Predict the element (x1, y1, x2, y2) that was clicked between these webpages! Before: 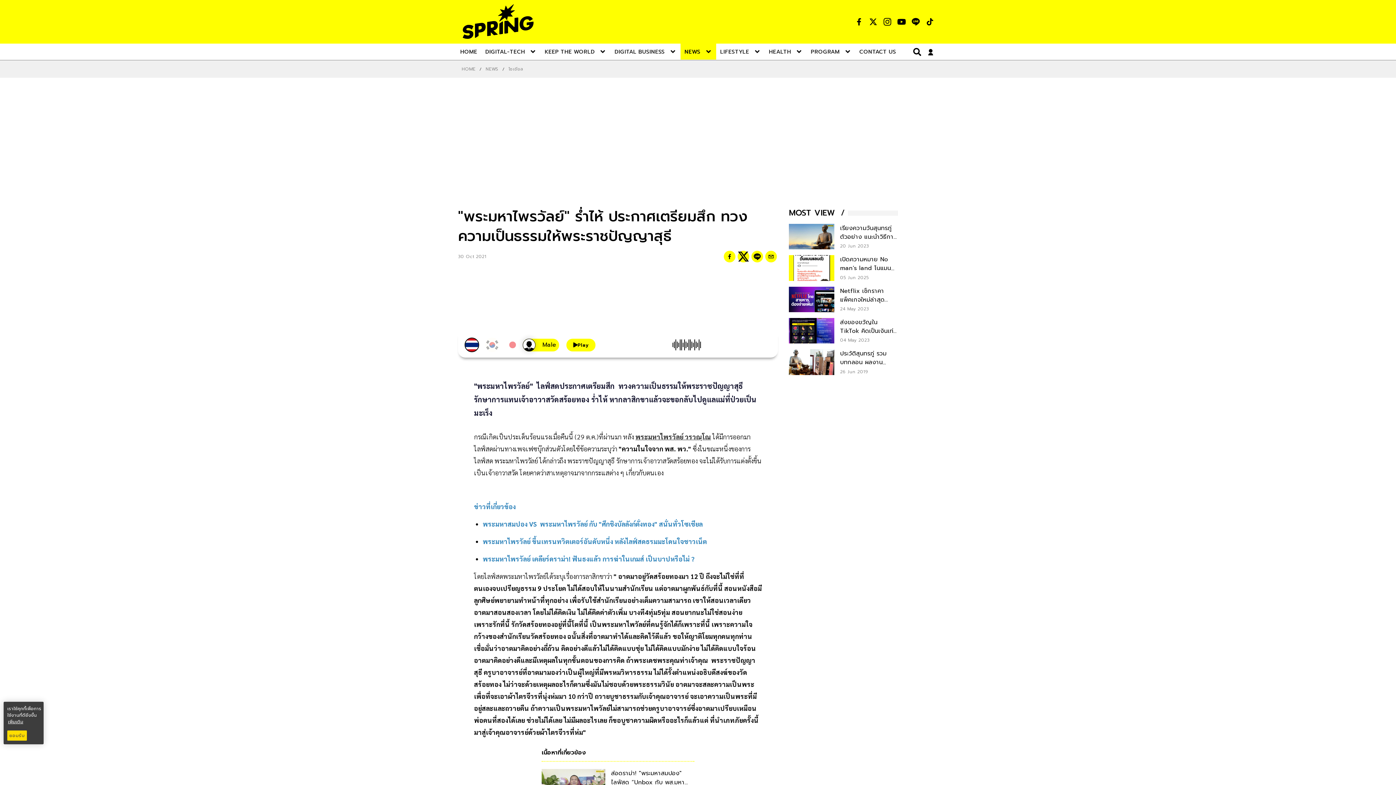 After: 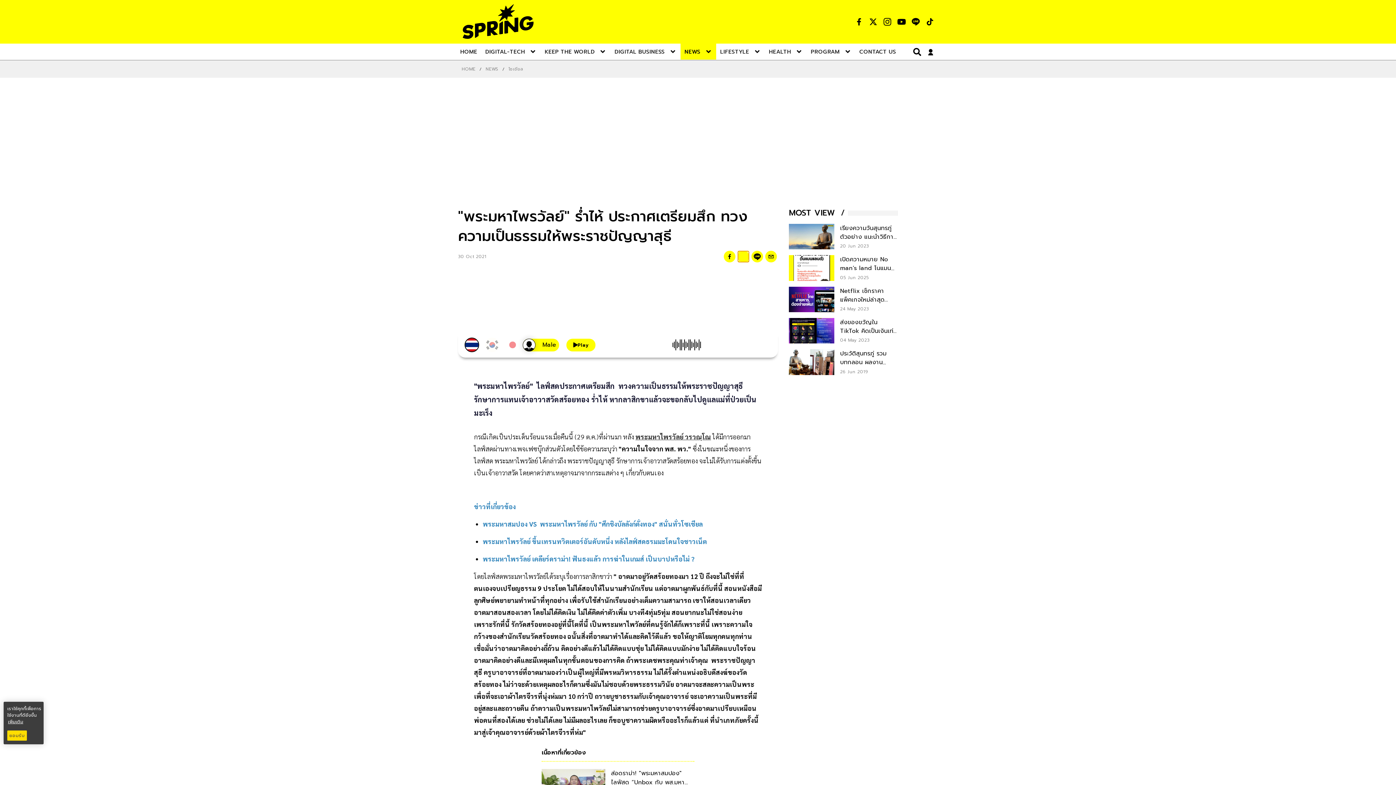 Action: label: twitter bbox: (737, 250, 749, 262)